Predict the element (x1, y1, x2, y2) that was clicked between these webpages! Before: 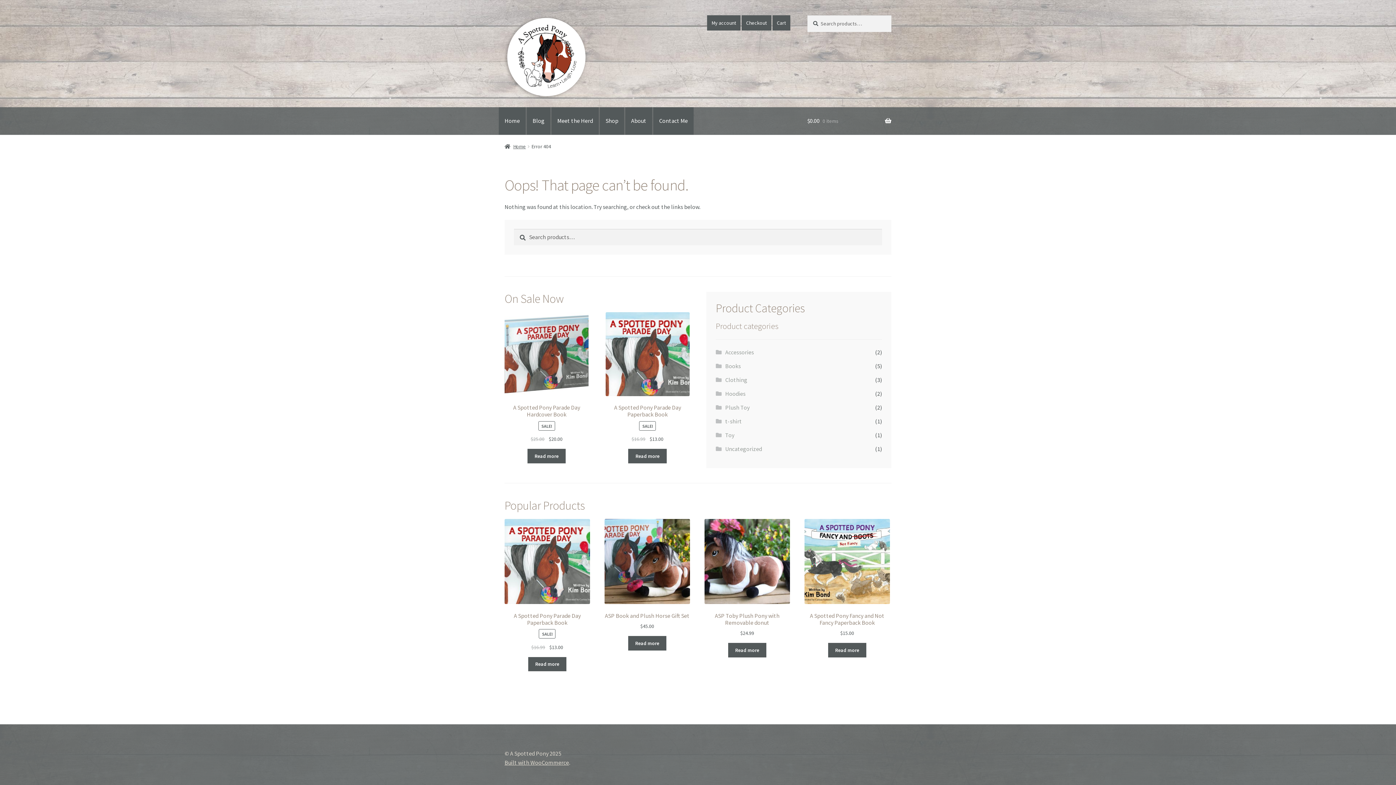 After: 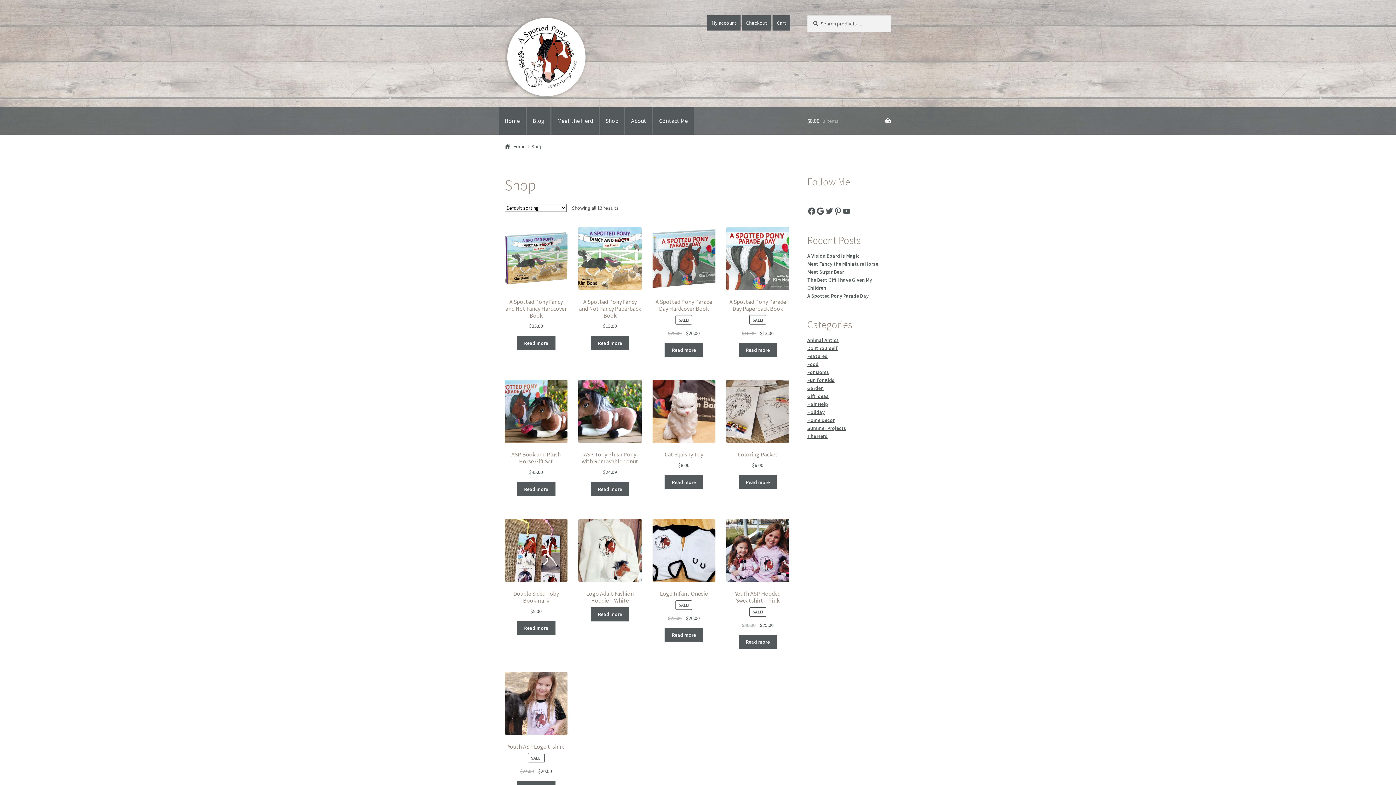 Action: bbox: (600, 107, 624, 135) label: Shop